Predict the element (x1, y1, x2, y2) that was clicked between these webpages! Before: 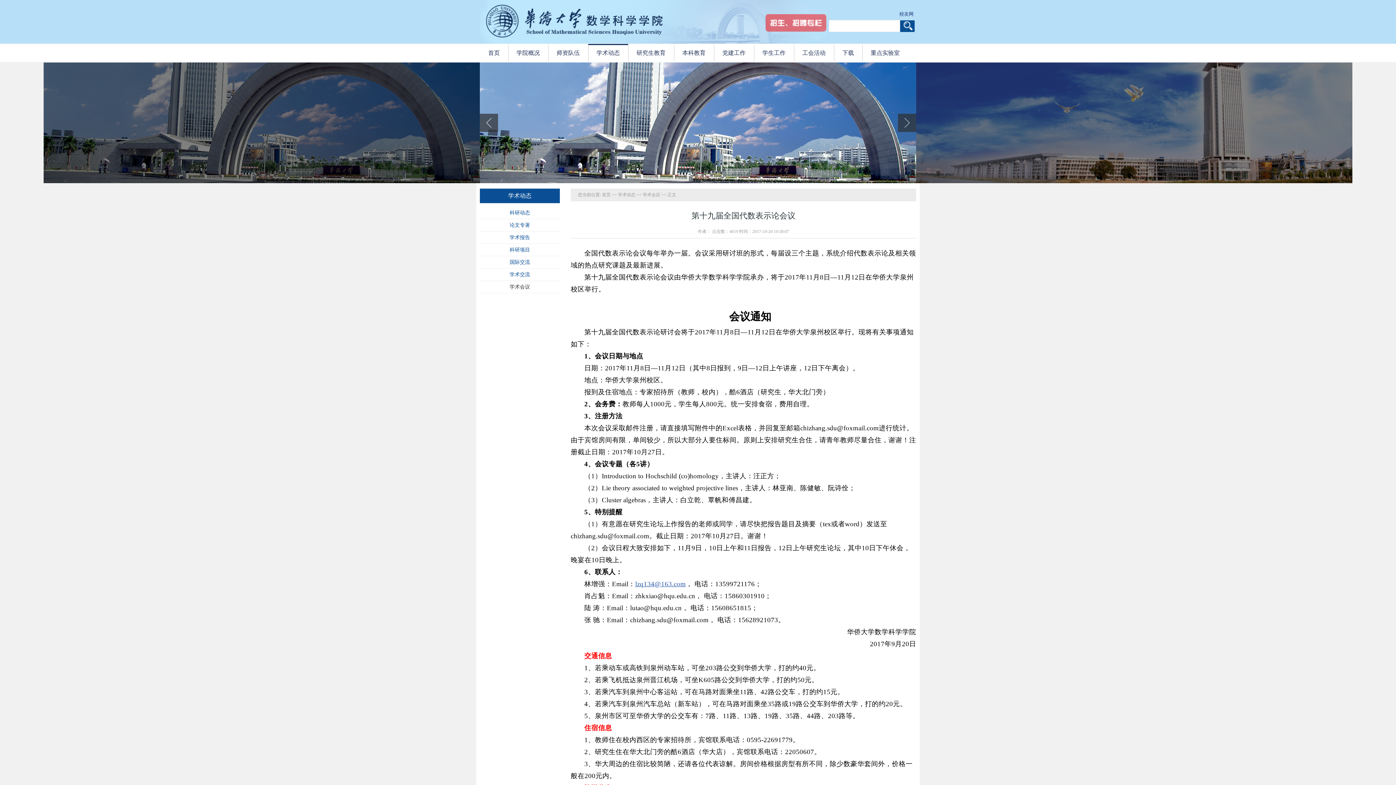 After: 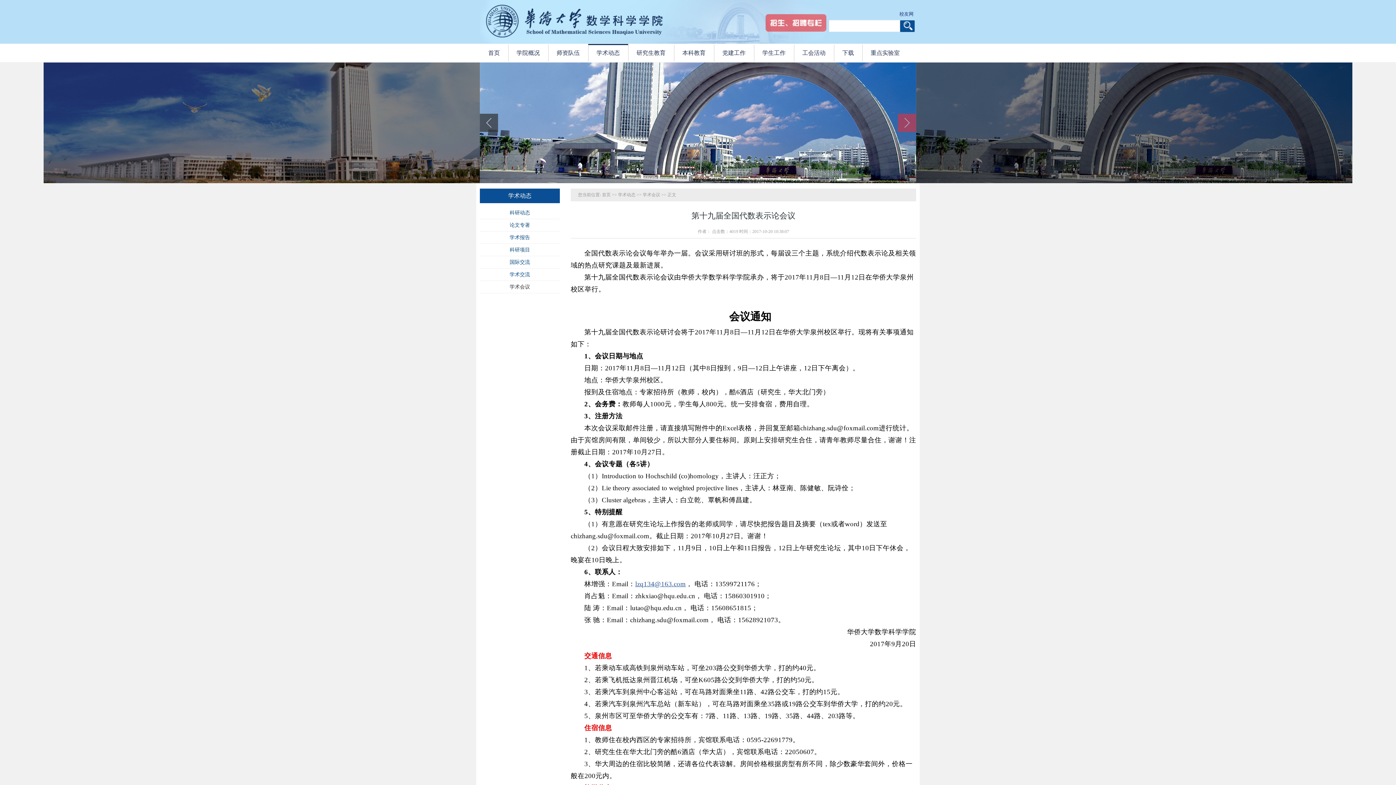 Action: bbox: (898, 113, 916, 132)